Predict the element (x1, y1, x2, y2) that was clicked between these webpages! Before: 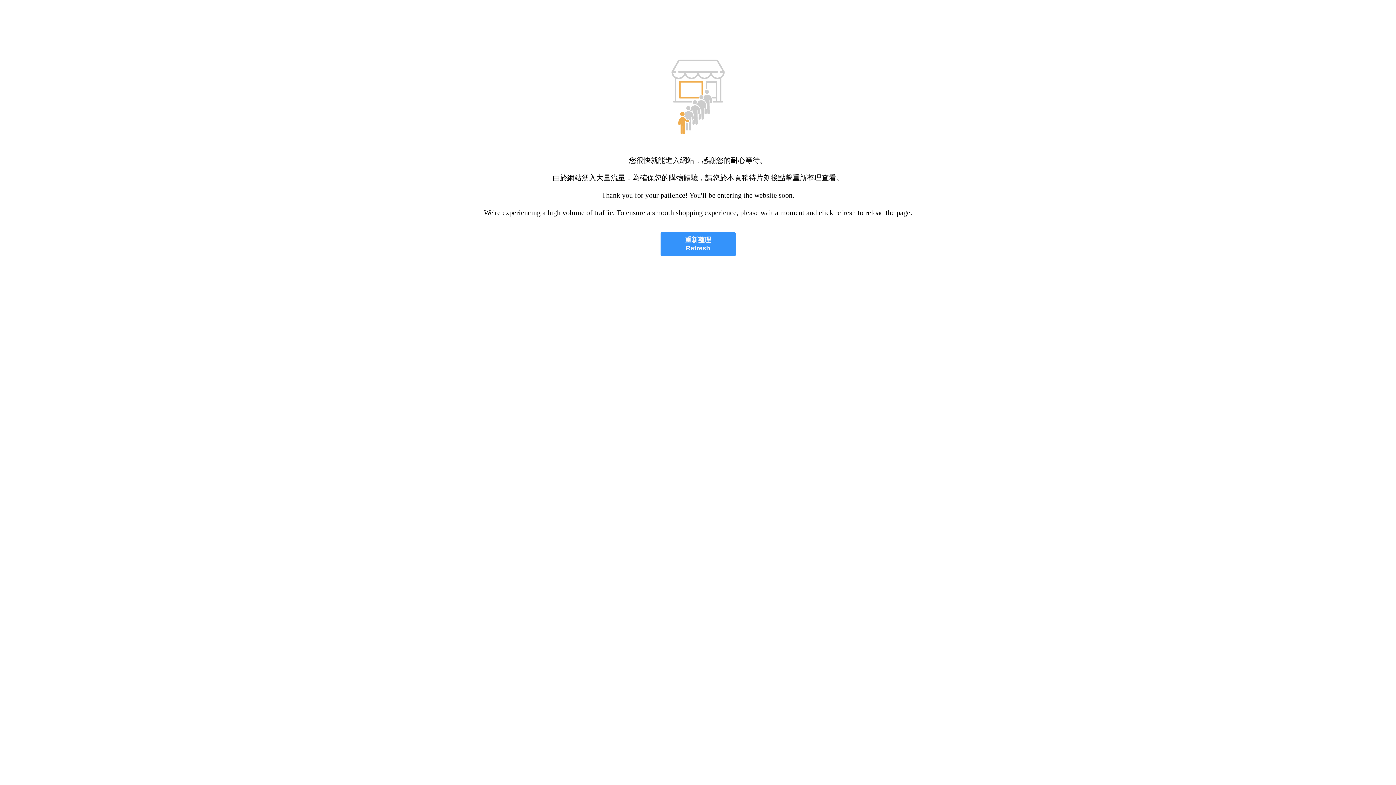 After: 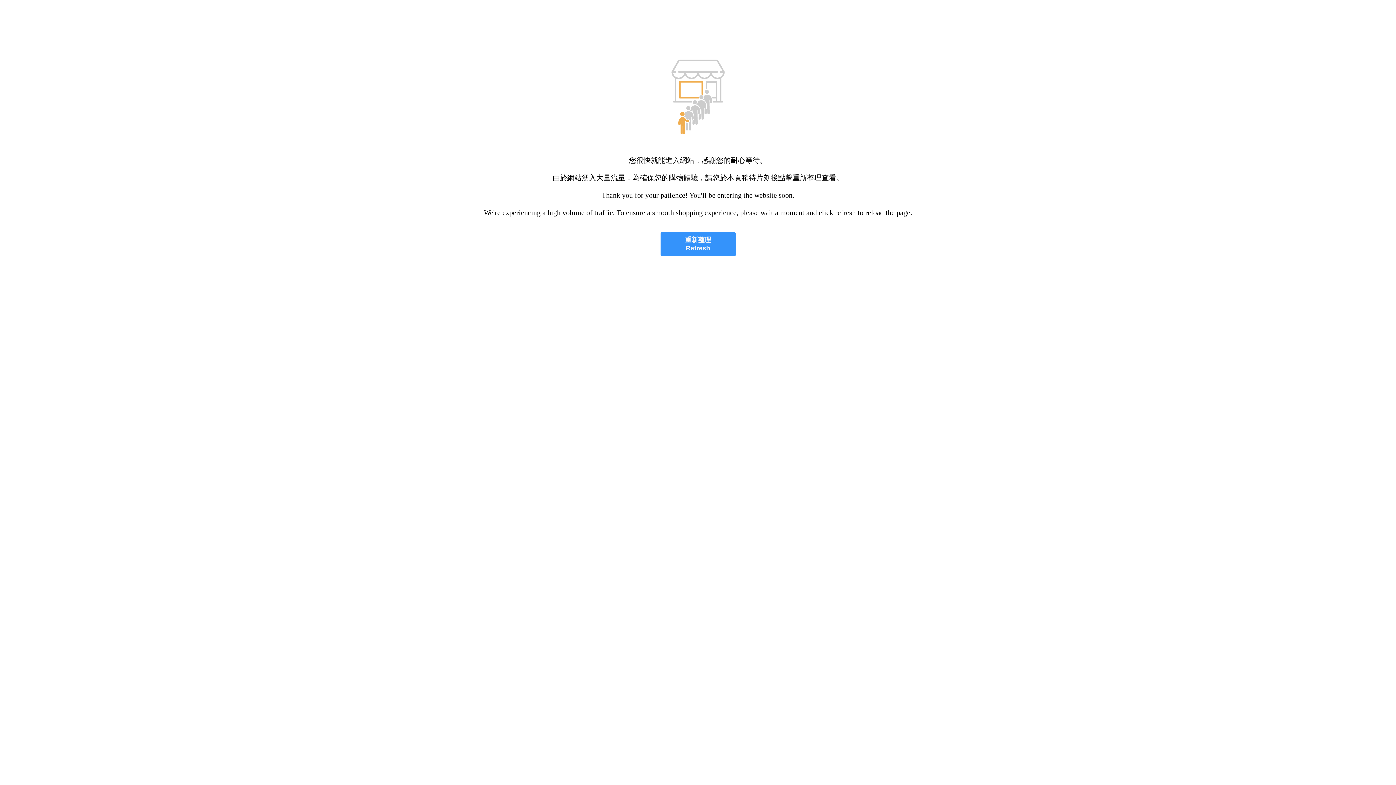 Action: bbox: (660, 232, 735, 256) label: 重新整理
Refresh